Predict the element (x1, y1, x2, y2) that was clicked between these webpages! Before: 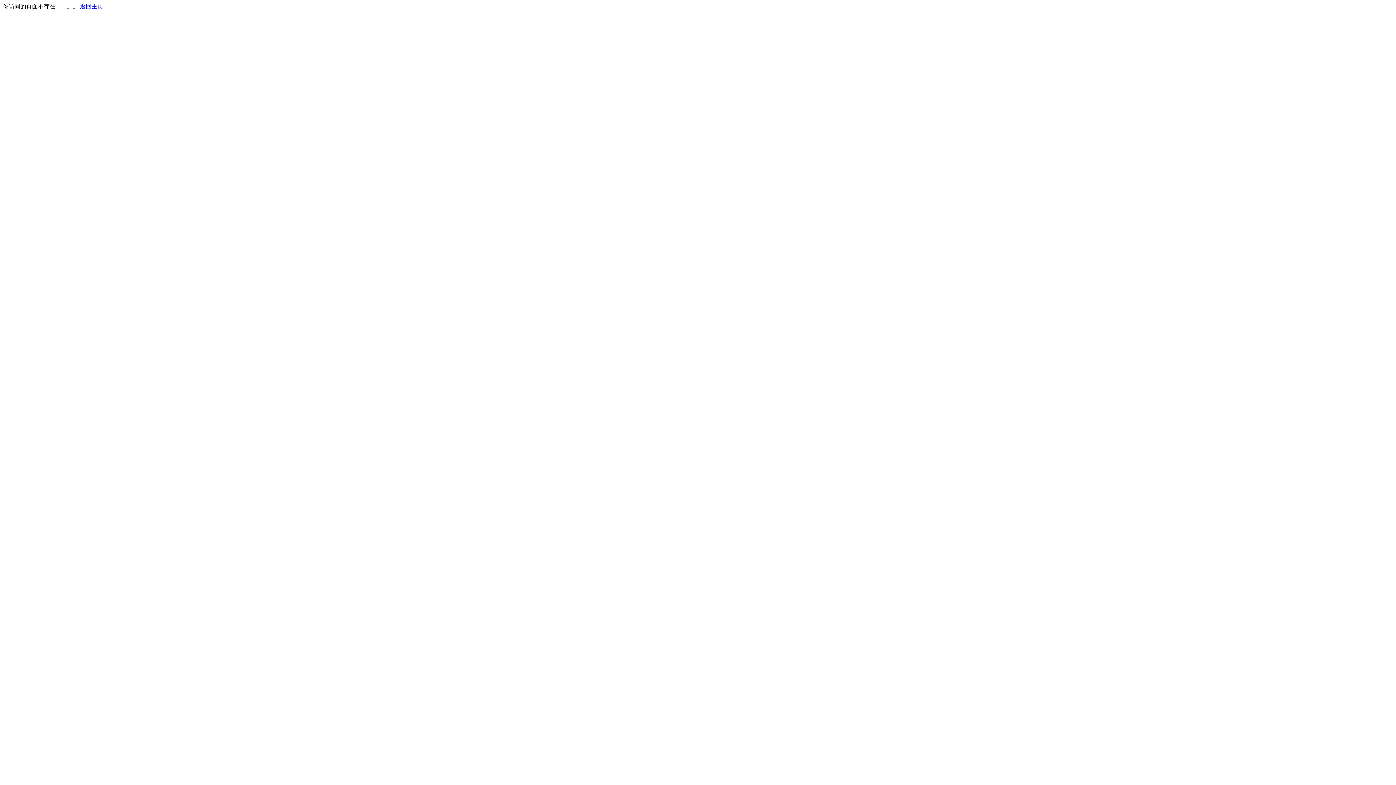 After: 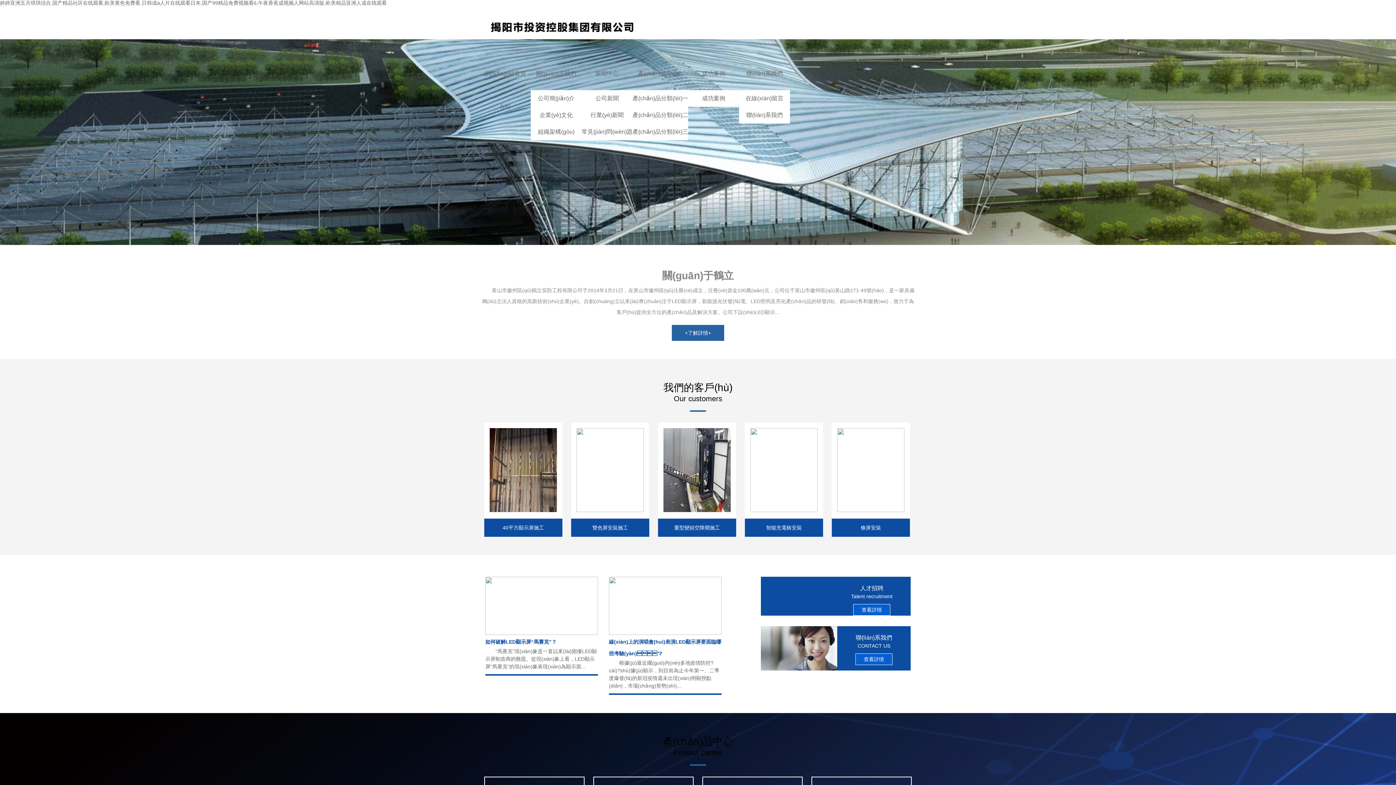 Action: bbox: (80, 3, 103, 9) label: 返回主页